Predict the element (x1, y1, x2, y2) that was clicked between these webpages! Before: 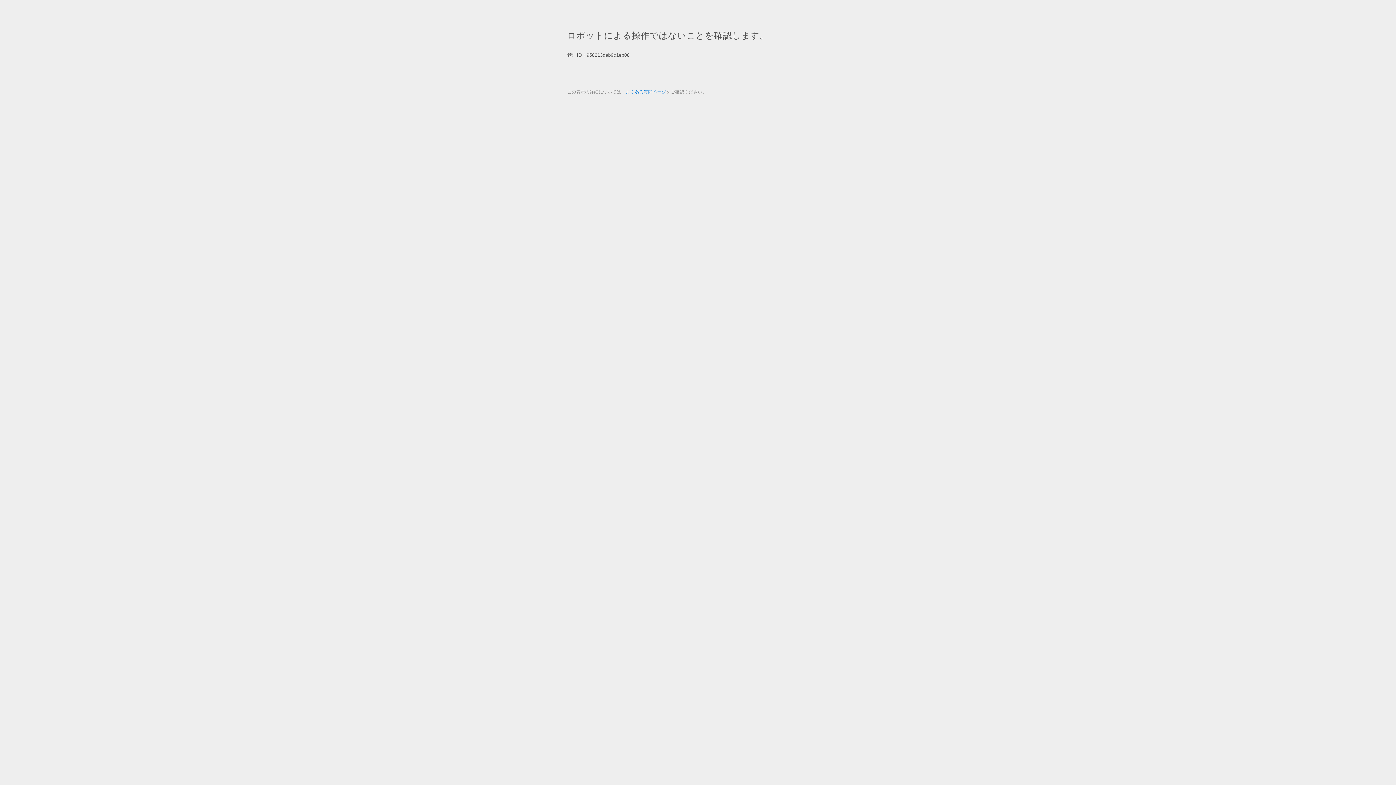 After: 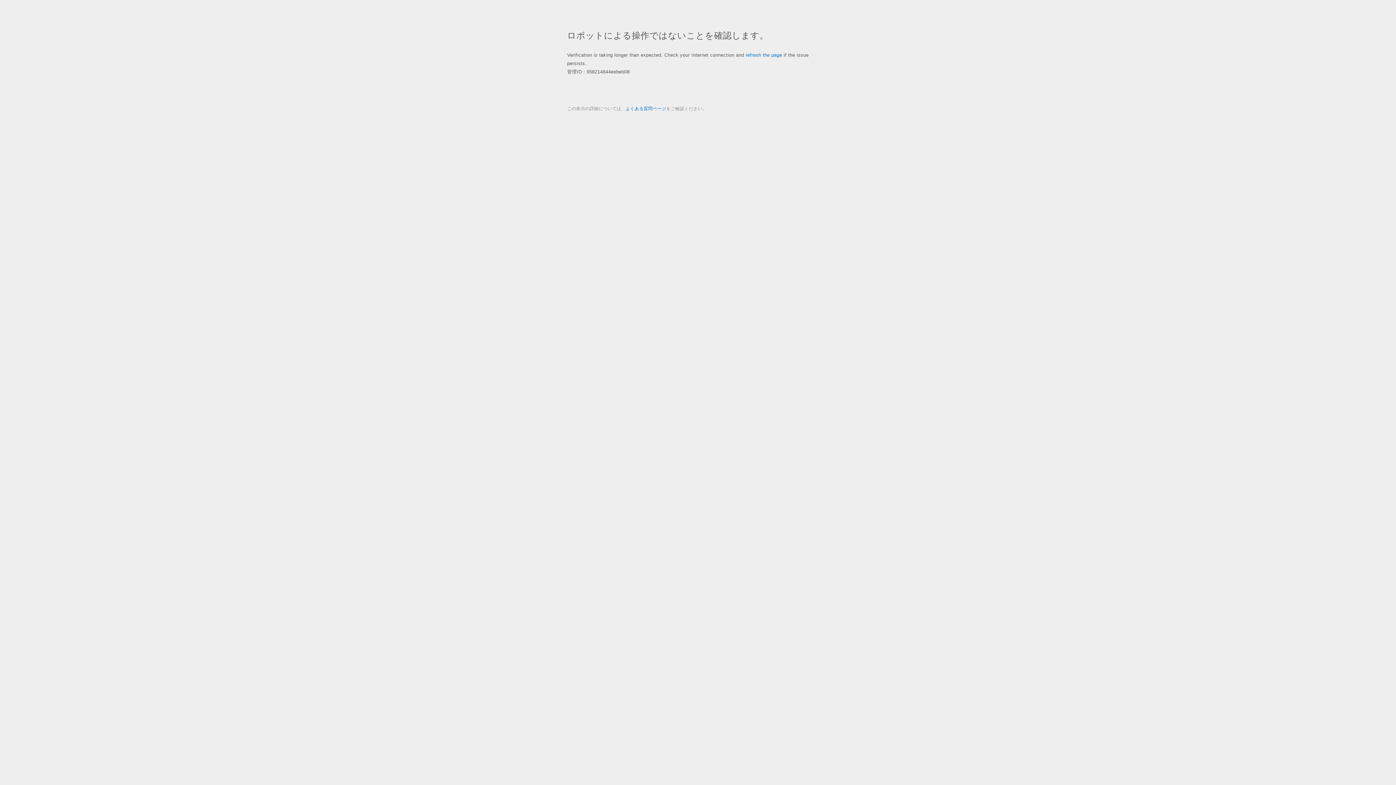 Action: bbox: (625, 89, 666, 94) label: よくある質問ページ